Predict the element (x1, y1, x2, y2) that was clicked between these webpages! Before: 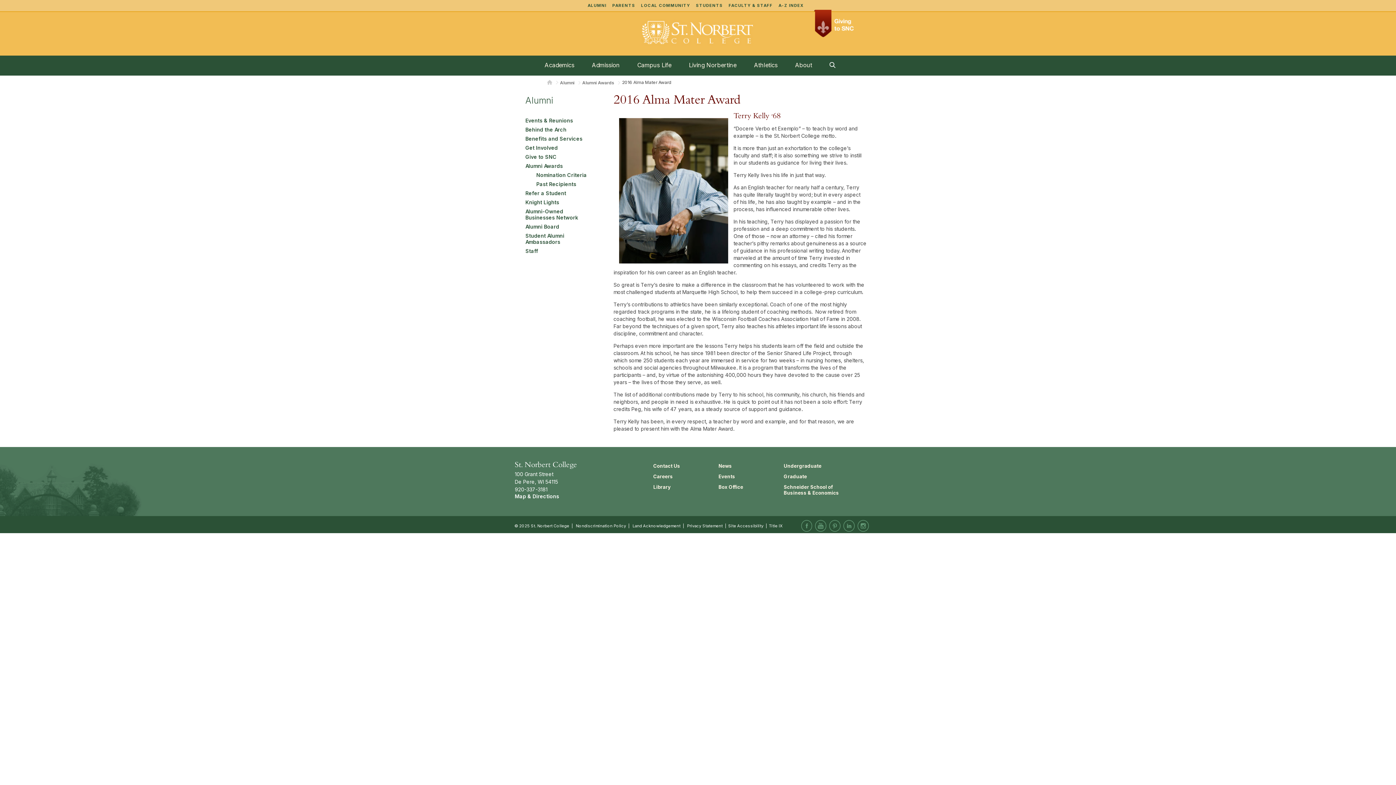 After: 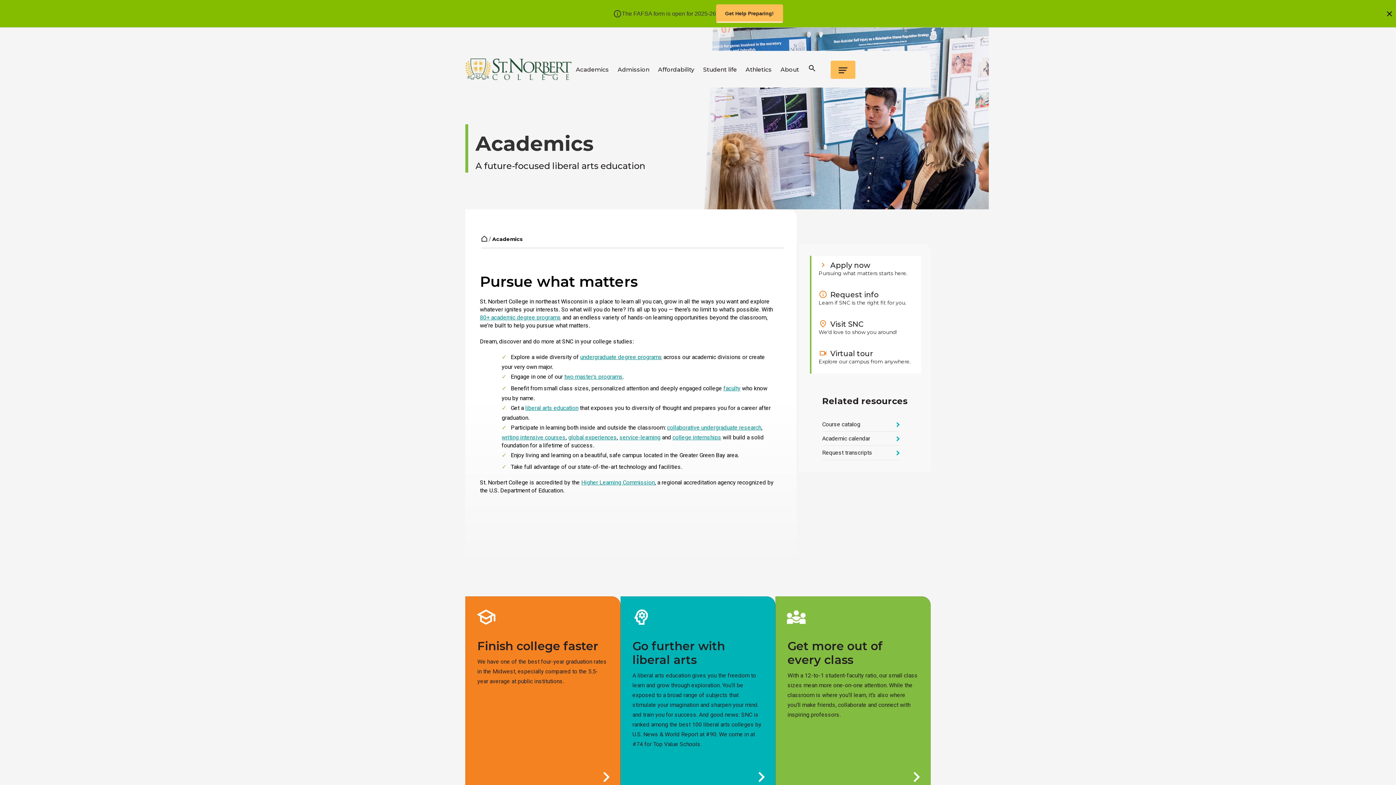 Action: label: Academics bbox: (544, 61, 574, 68)